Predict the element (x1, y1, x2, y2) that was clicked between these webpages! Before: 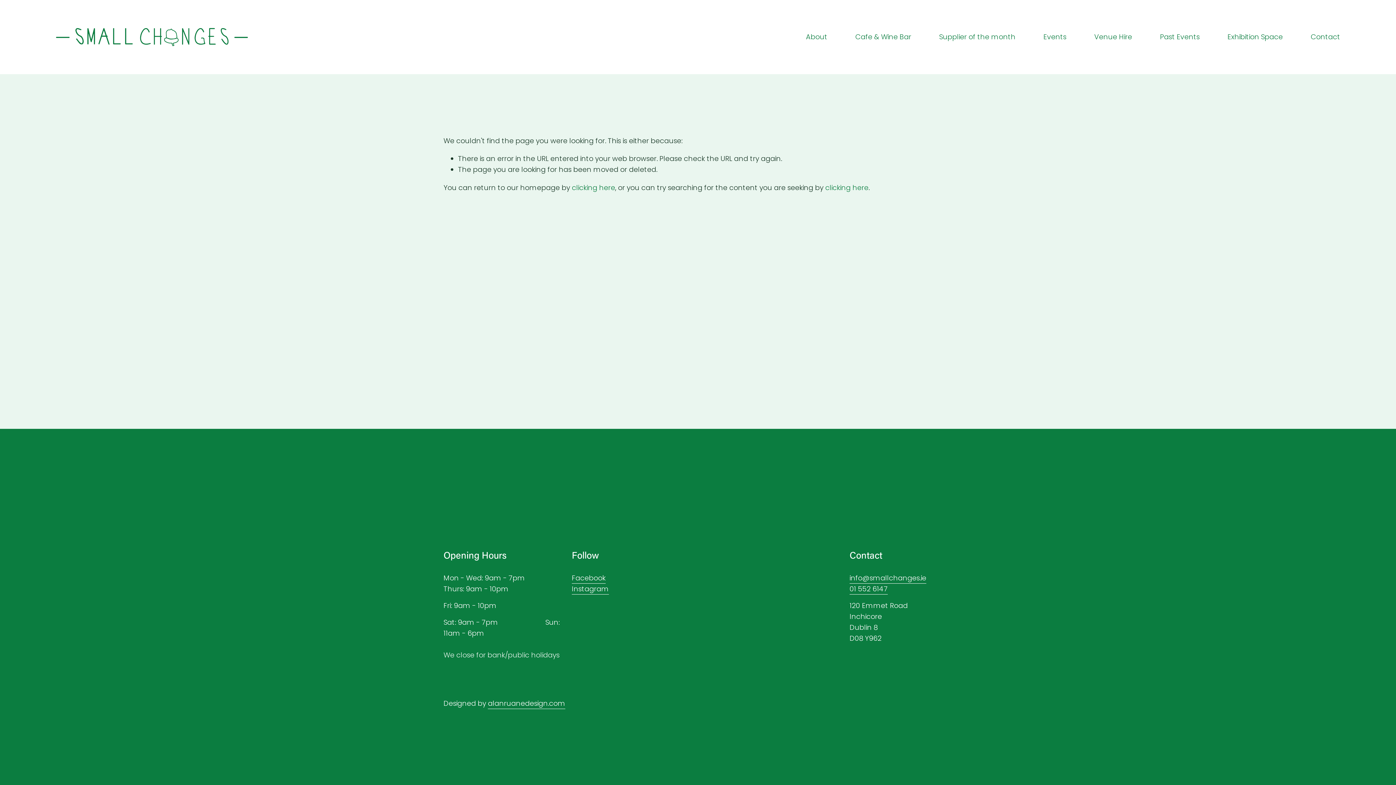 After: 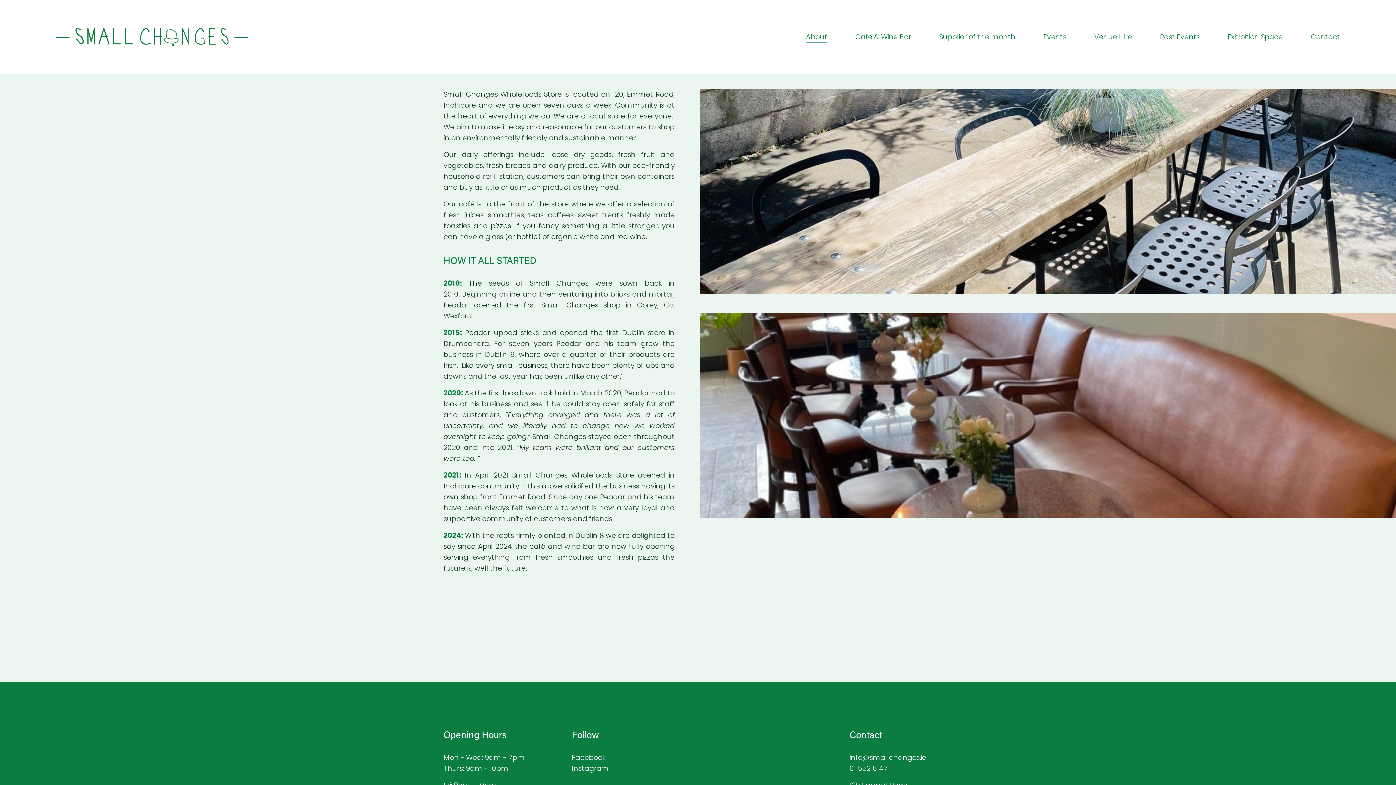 Action: label: About bbox: (806, 30, 827, 43)